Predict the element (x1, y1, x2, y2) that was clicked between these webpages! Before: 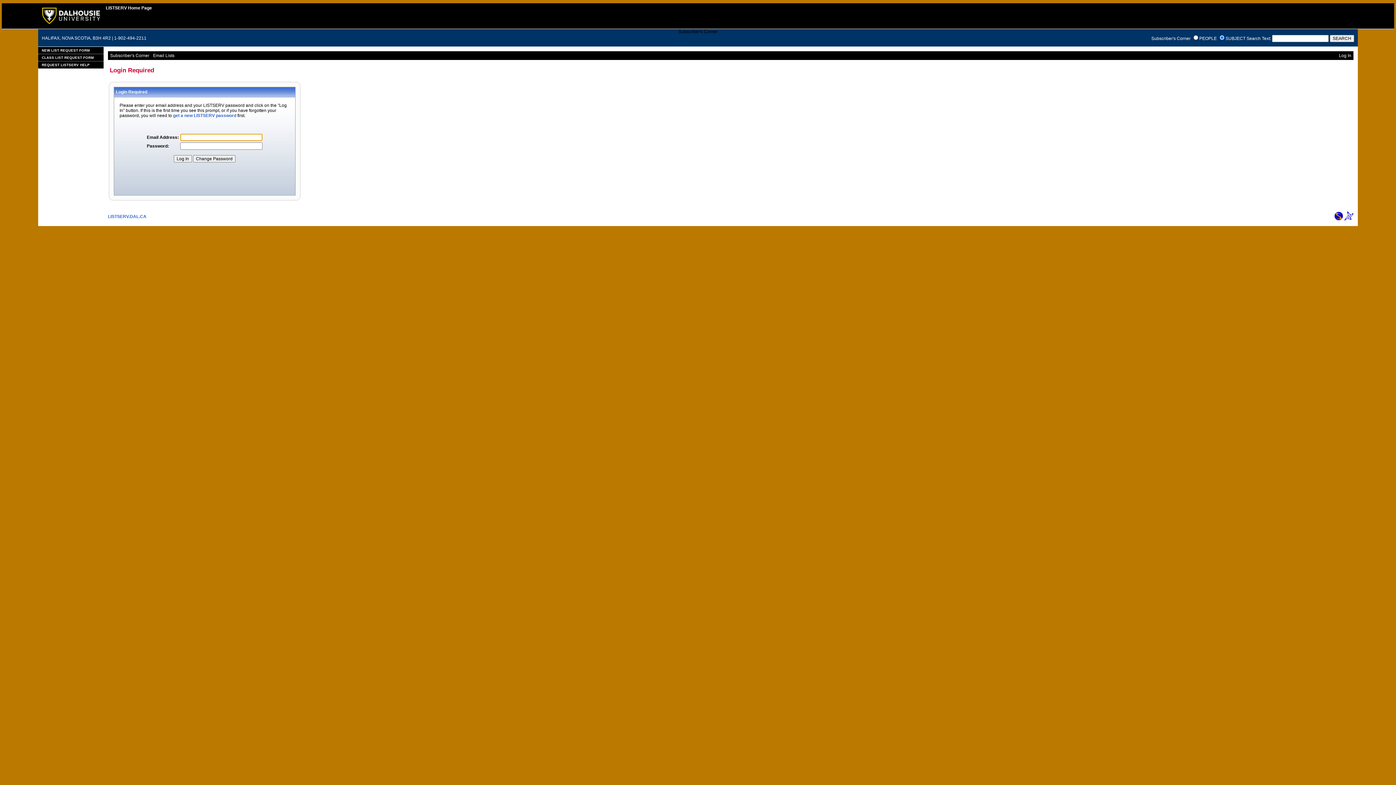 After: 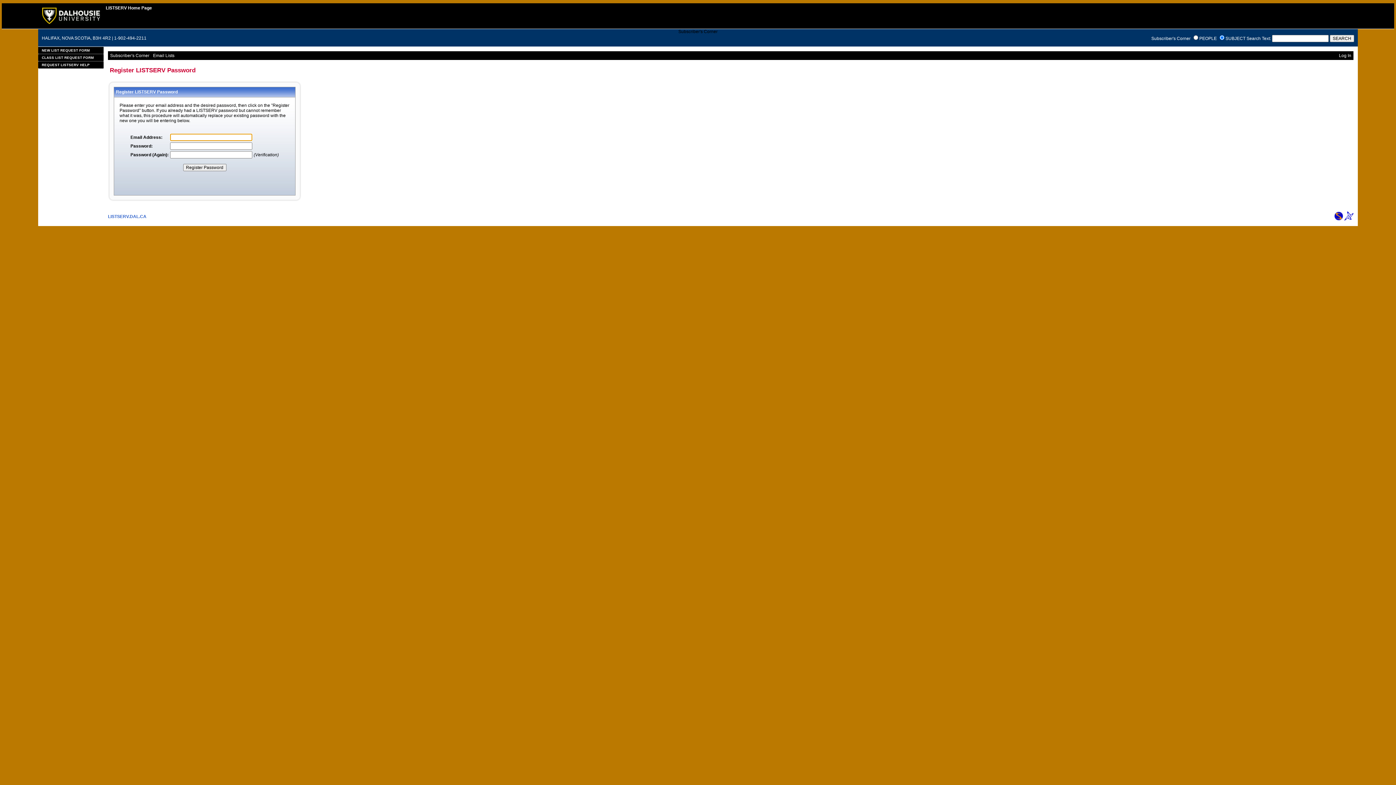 Action: bbox: (173, 113, 236, 118) label: get a new LISTSERV password